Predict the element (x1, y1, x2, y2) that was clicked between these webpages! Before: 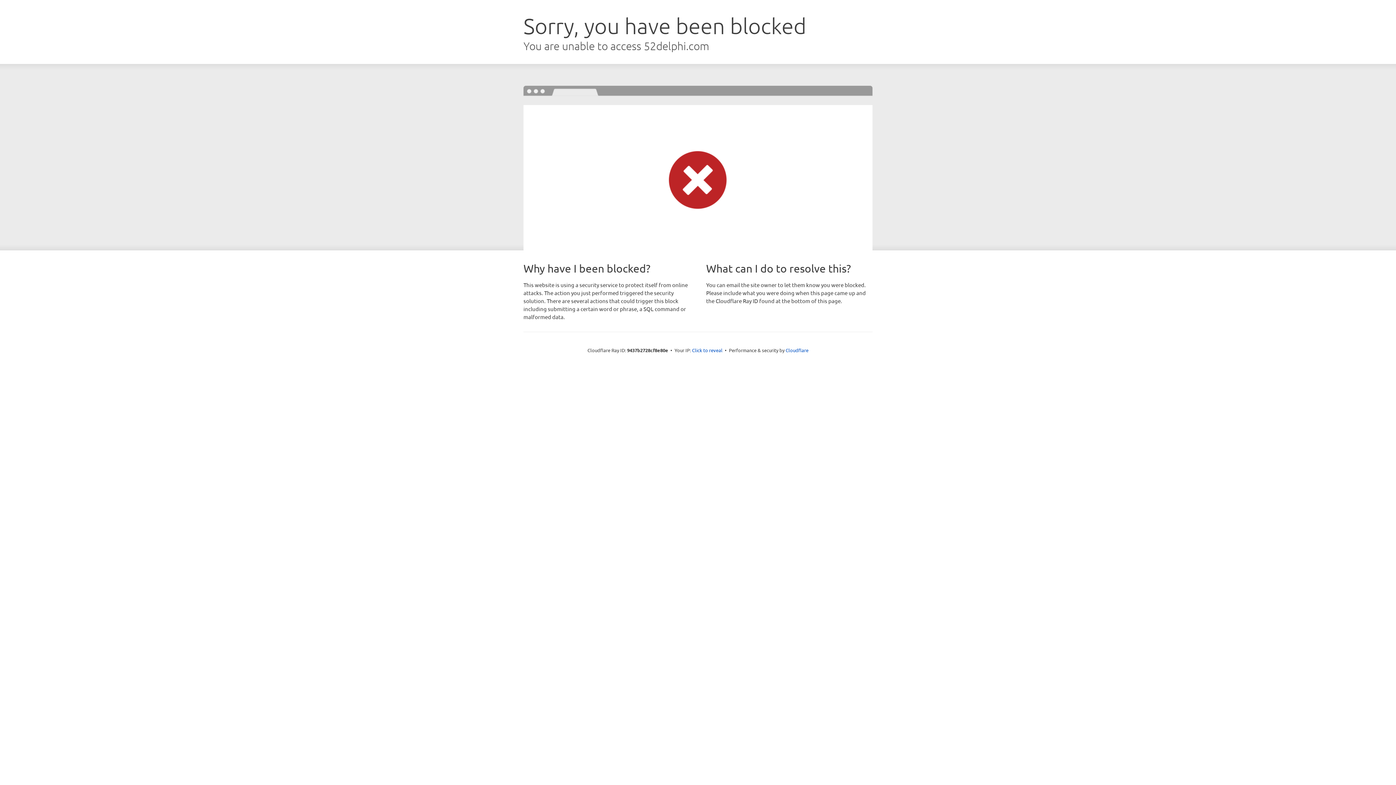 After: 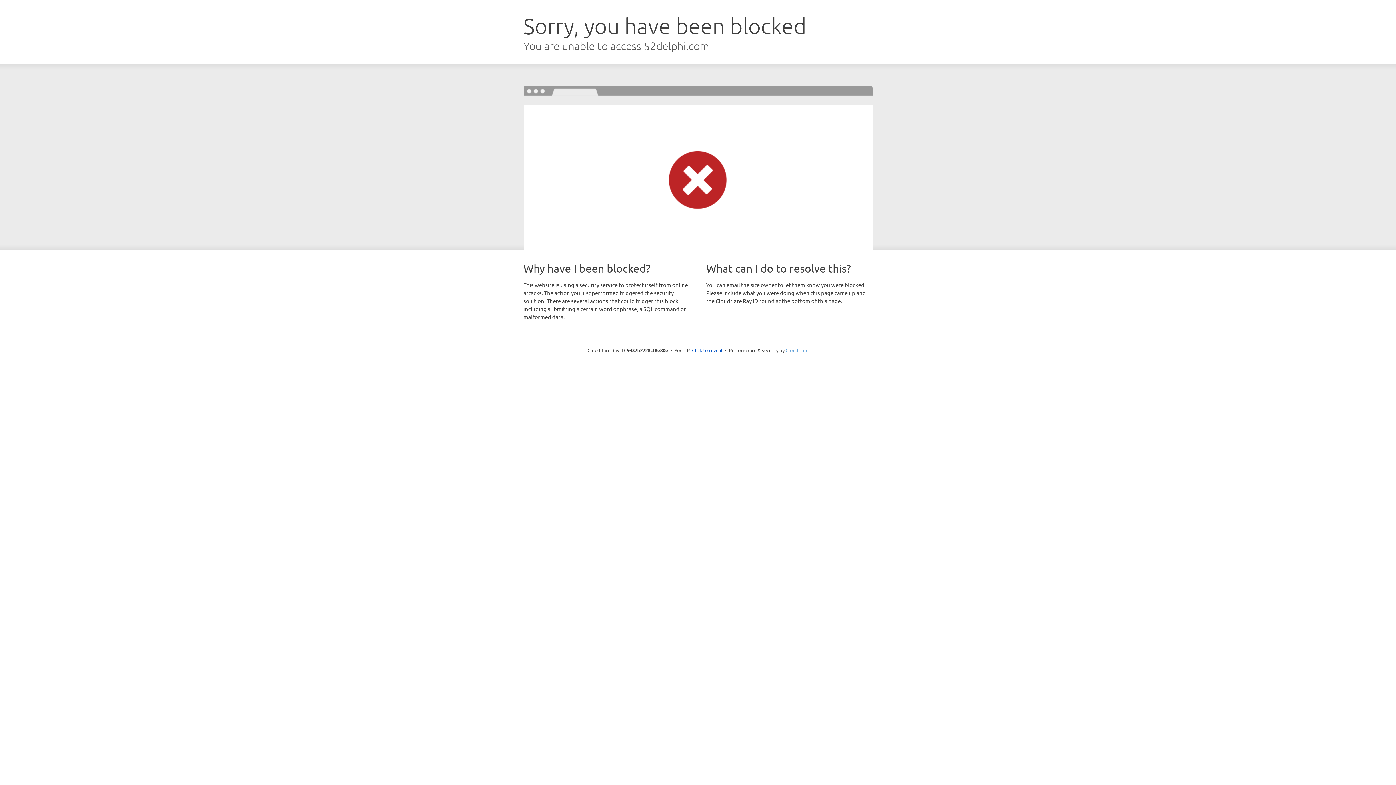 Action: bbox: (785, 347, 808, 353) label: Cloudflare